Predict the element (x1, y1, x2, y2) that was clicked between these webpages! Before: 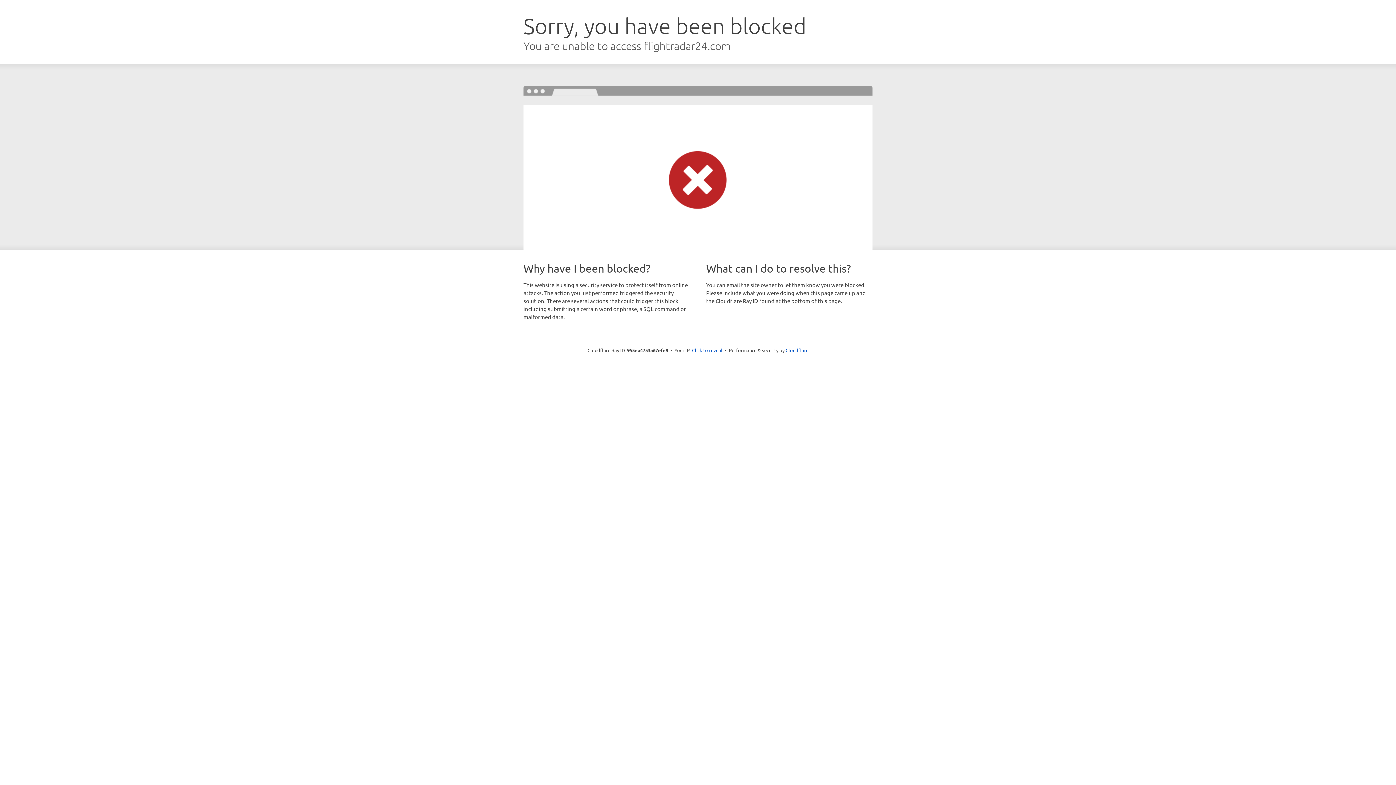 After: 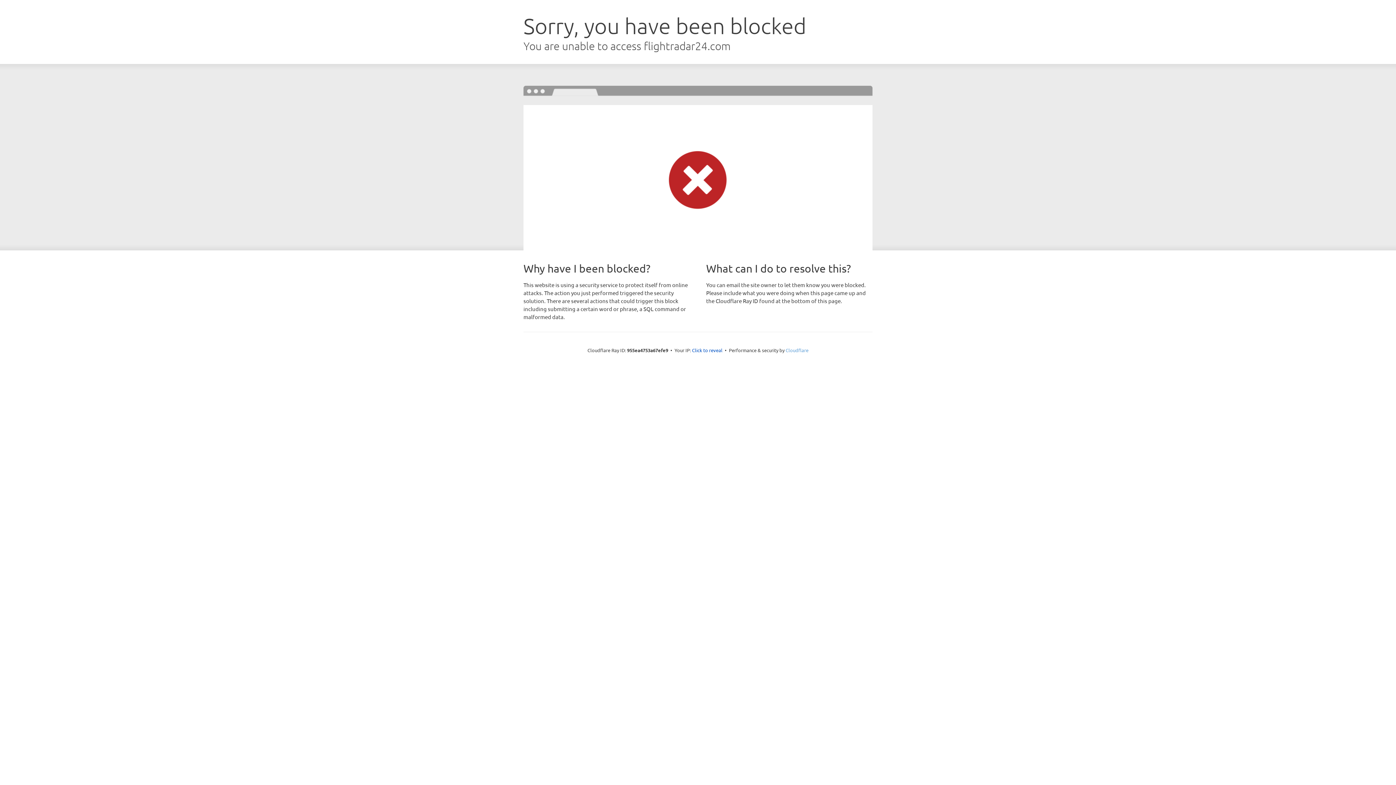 Action: bbox: (785, 347, 808, 353) label: Cloudflare